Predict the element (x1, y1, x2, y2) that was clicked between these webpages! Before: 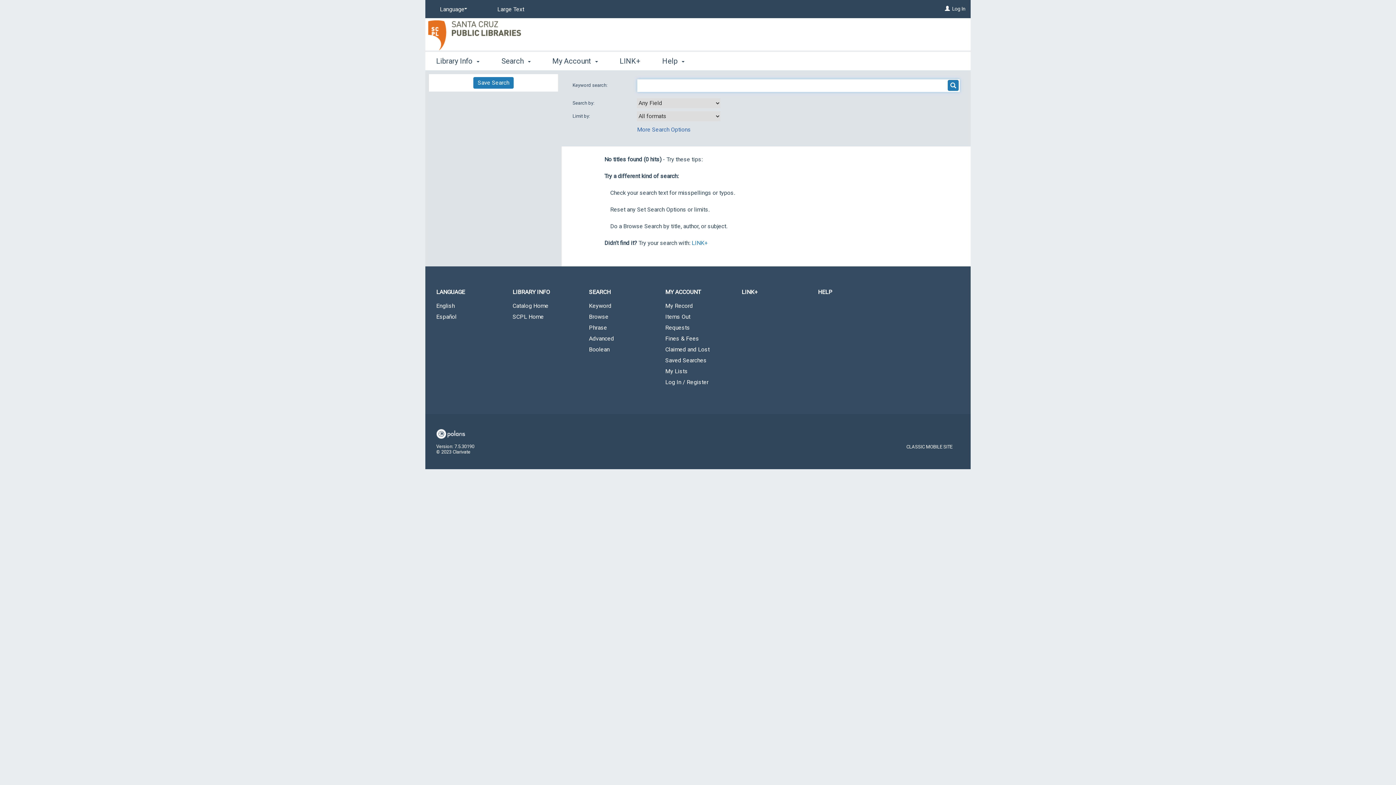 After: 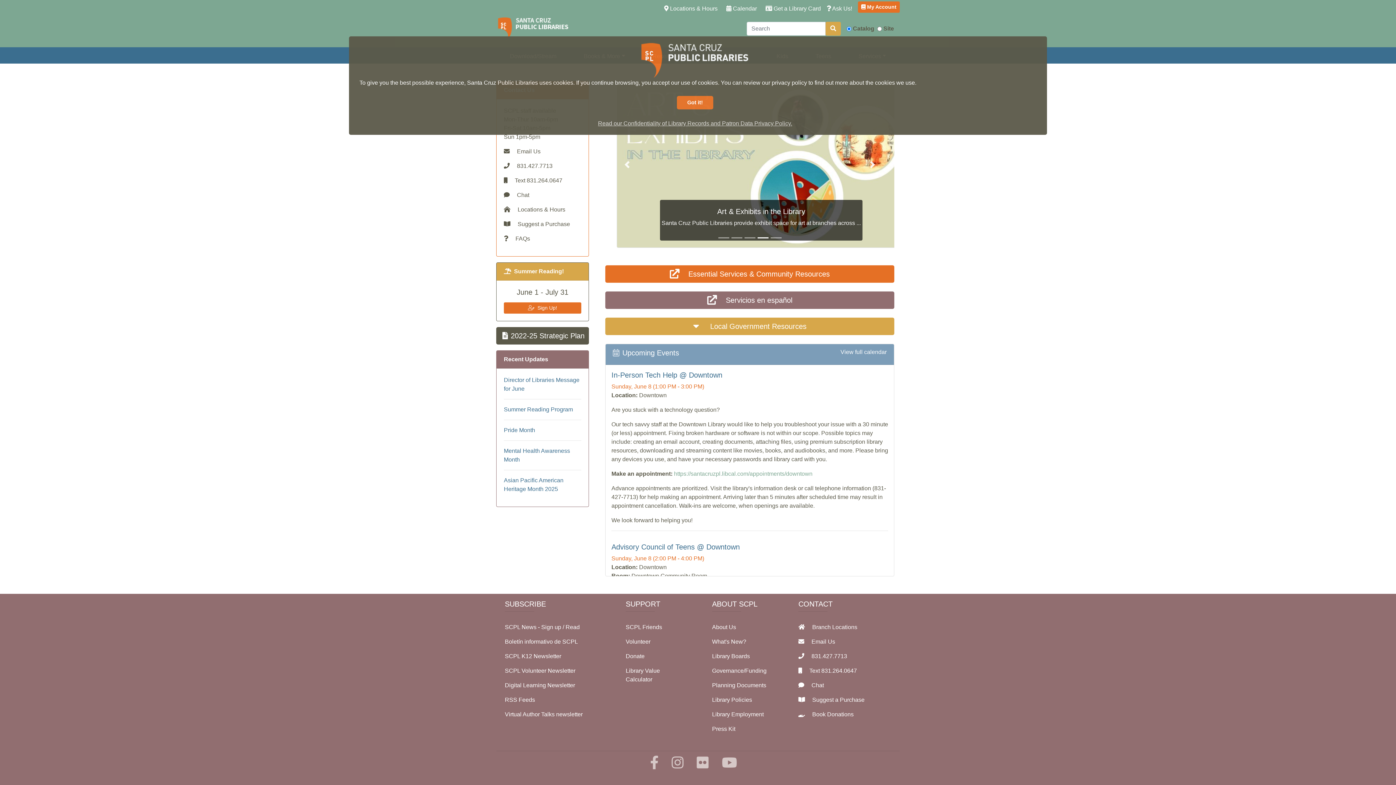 Action: bbox: (501, 312, 578, 321) label: SCPL Home